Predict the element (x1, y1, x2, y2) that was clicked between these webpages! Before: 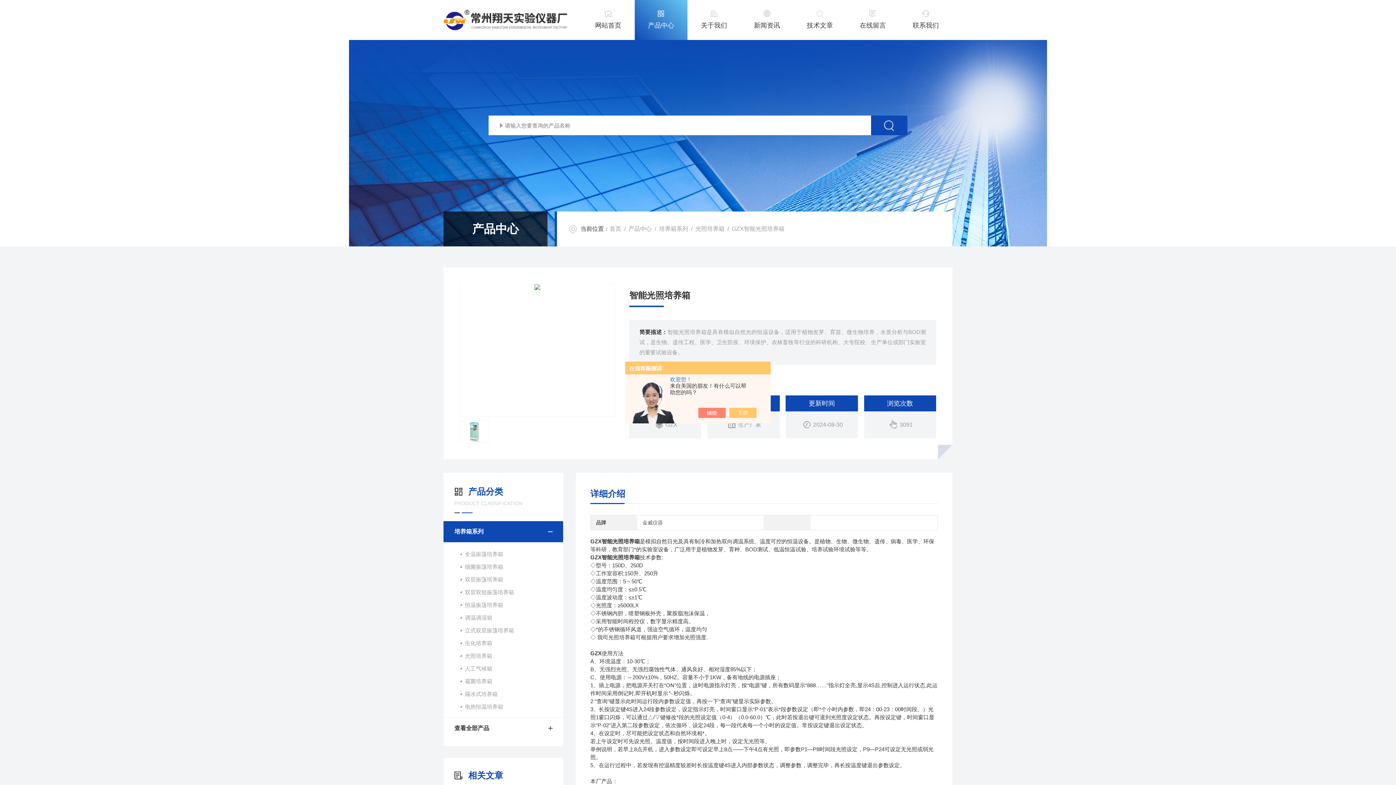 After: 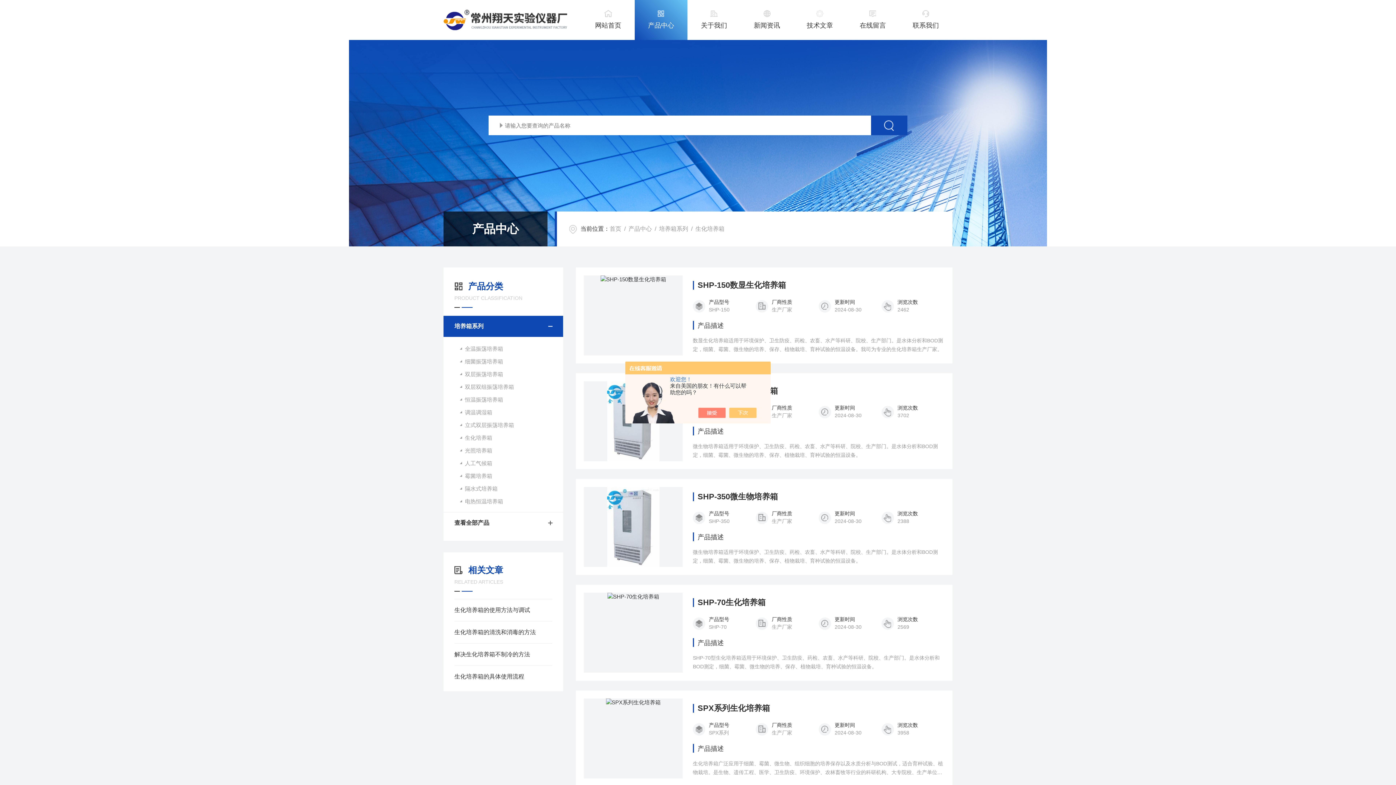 Action: bbox: (443, 637, 563, 649) label: 生化培养箱